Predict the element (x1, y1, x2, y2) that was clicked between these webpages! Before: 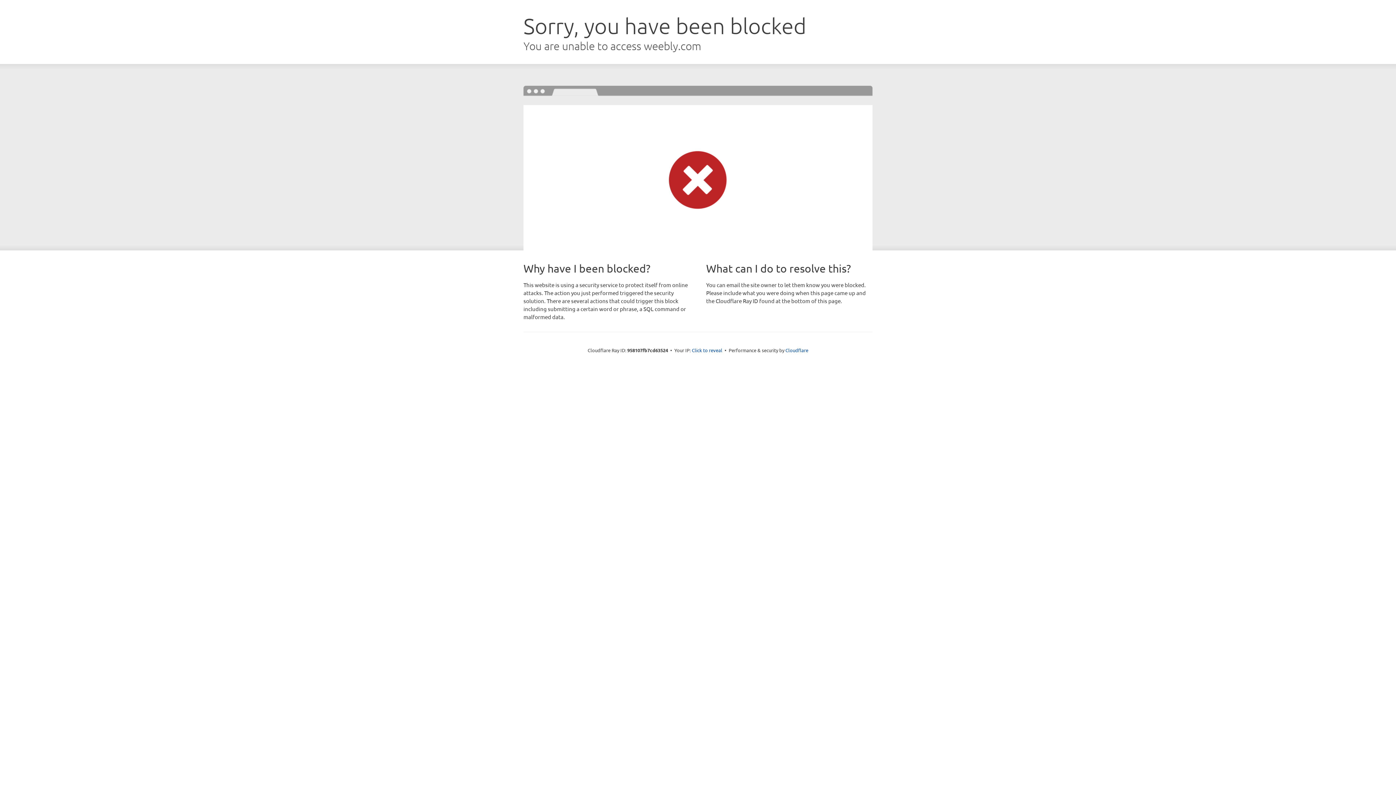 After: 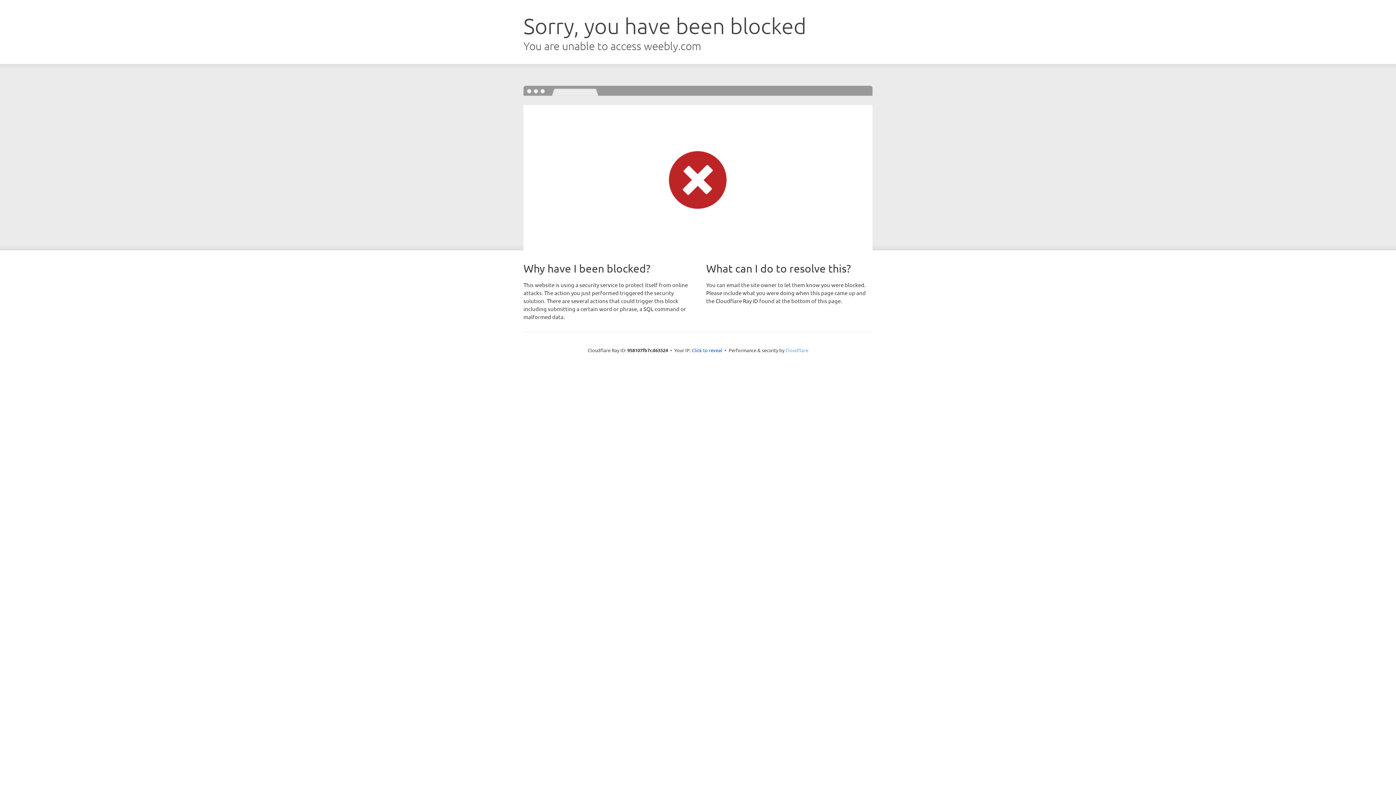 Action: bbox: (785, 347, 808, 353) label: Cloudflare